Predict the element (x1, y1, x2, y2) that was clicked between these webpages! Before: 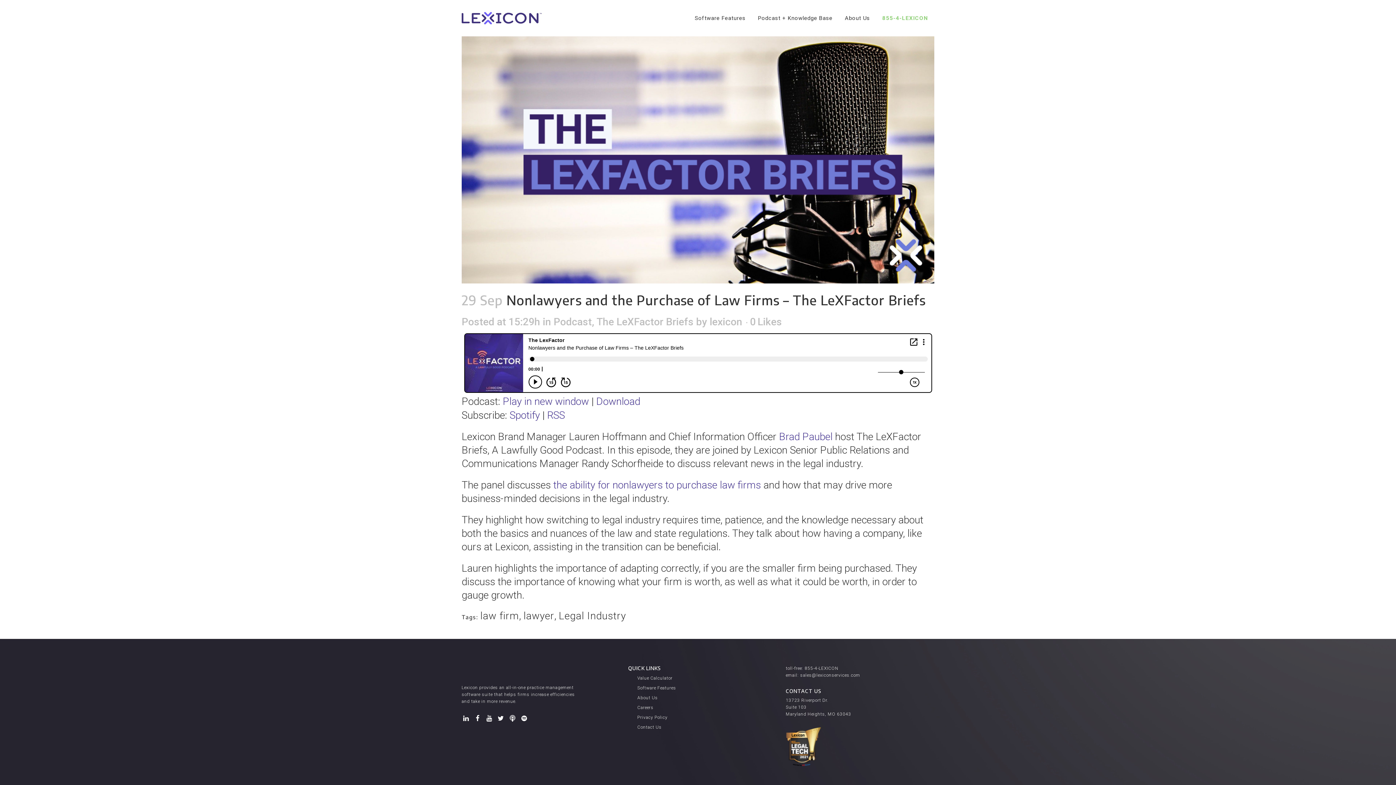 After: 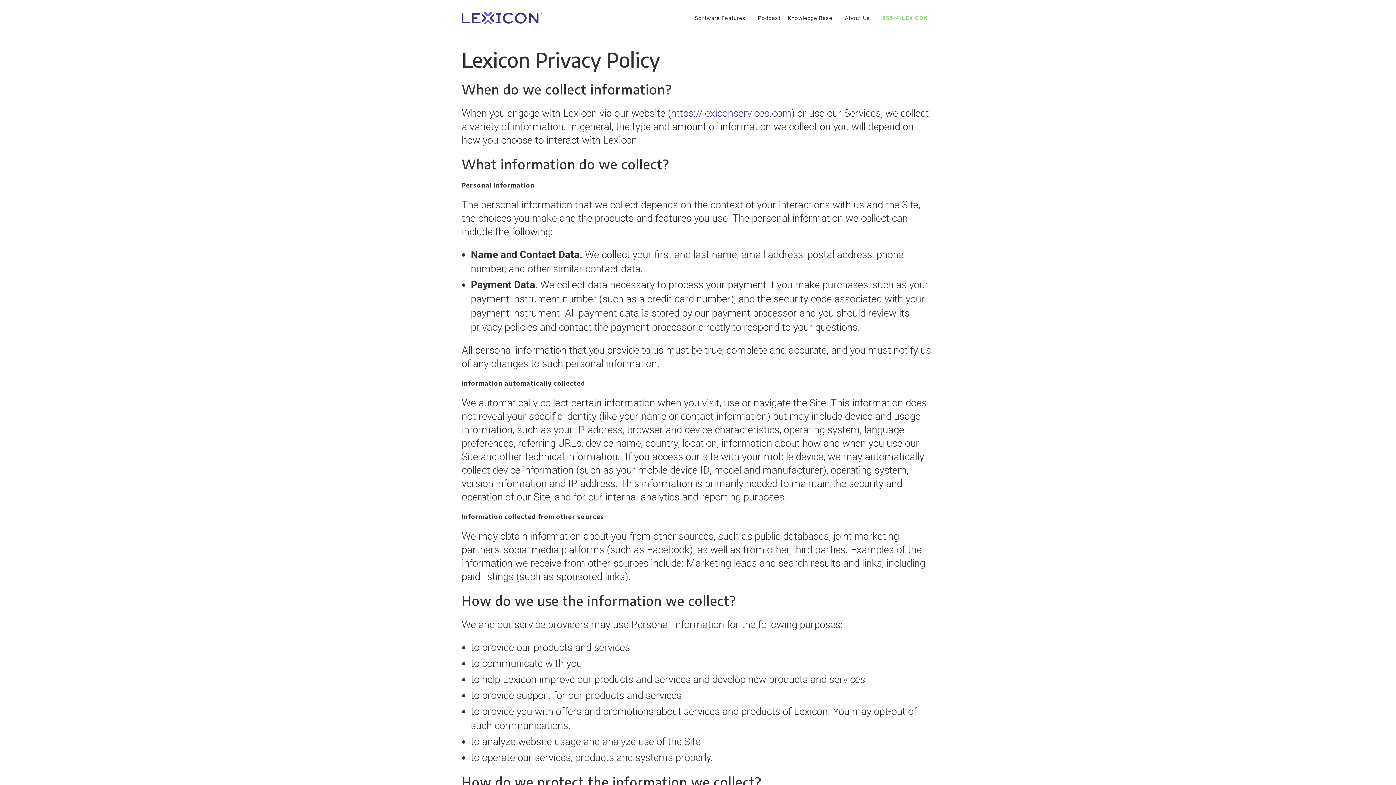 Action: bbox: (637, 713, 775, 721) label: Privacy Policy